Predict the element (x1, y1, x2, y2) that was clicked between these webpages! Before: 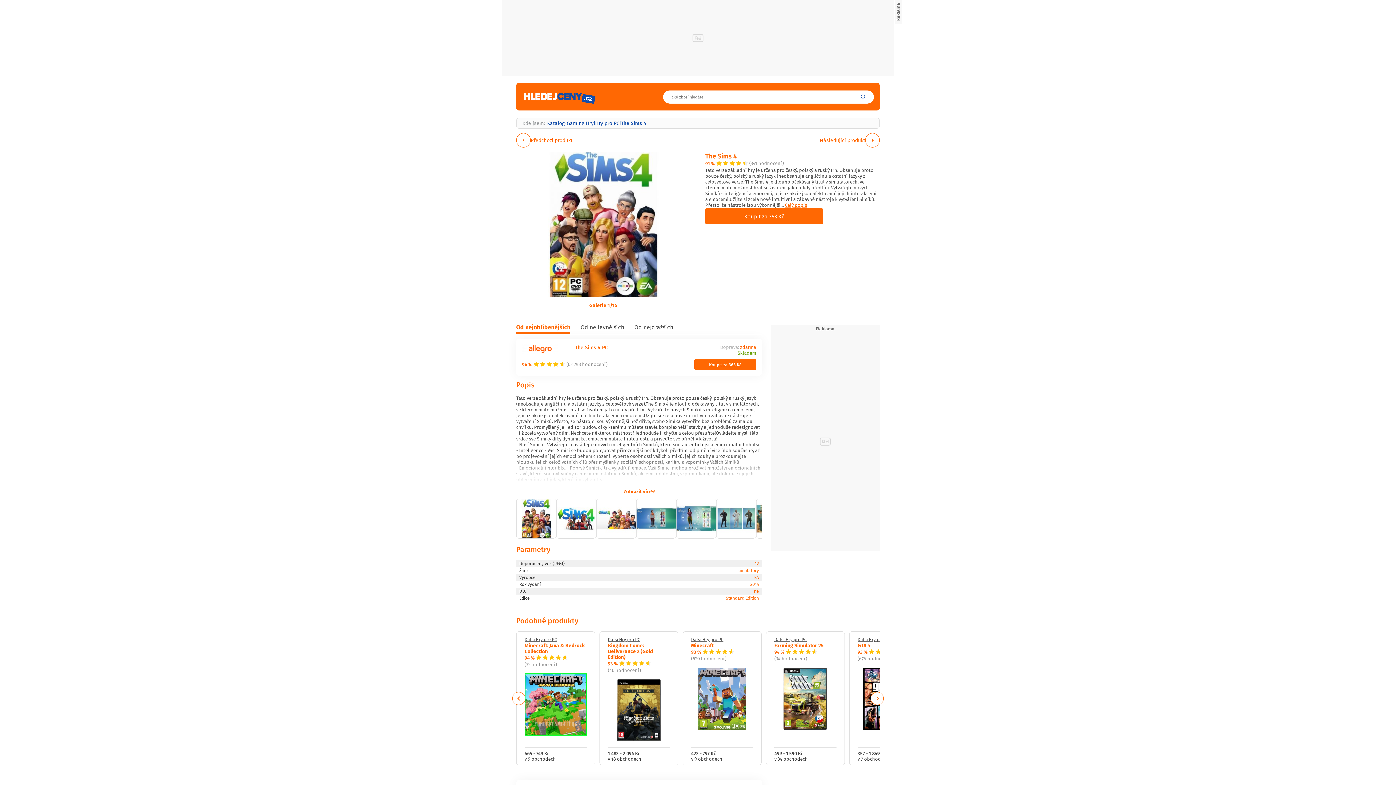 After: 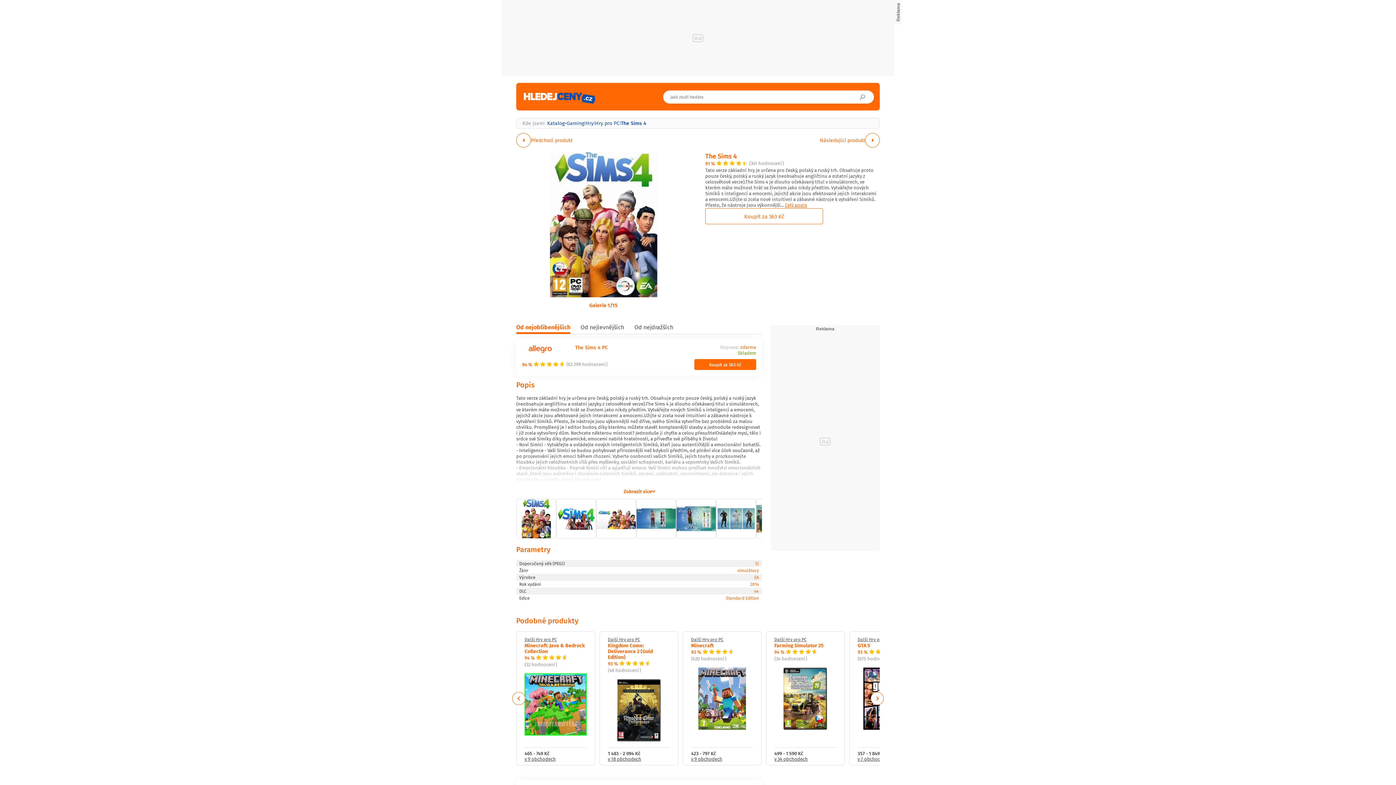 Action: label: Koupit za 363 Kč bbox: (705, 208, 823, 224)